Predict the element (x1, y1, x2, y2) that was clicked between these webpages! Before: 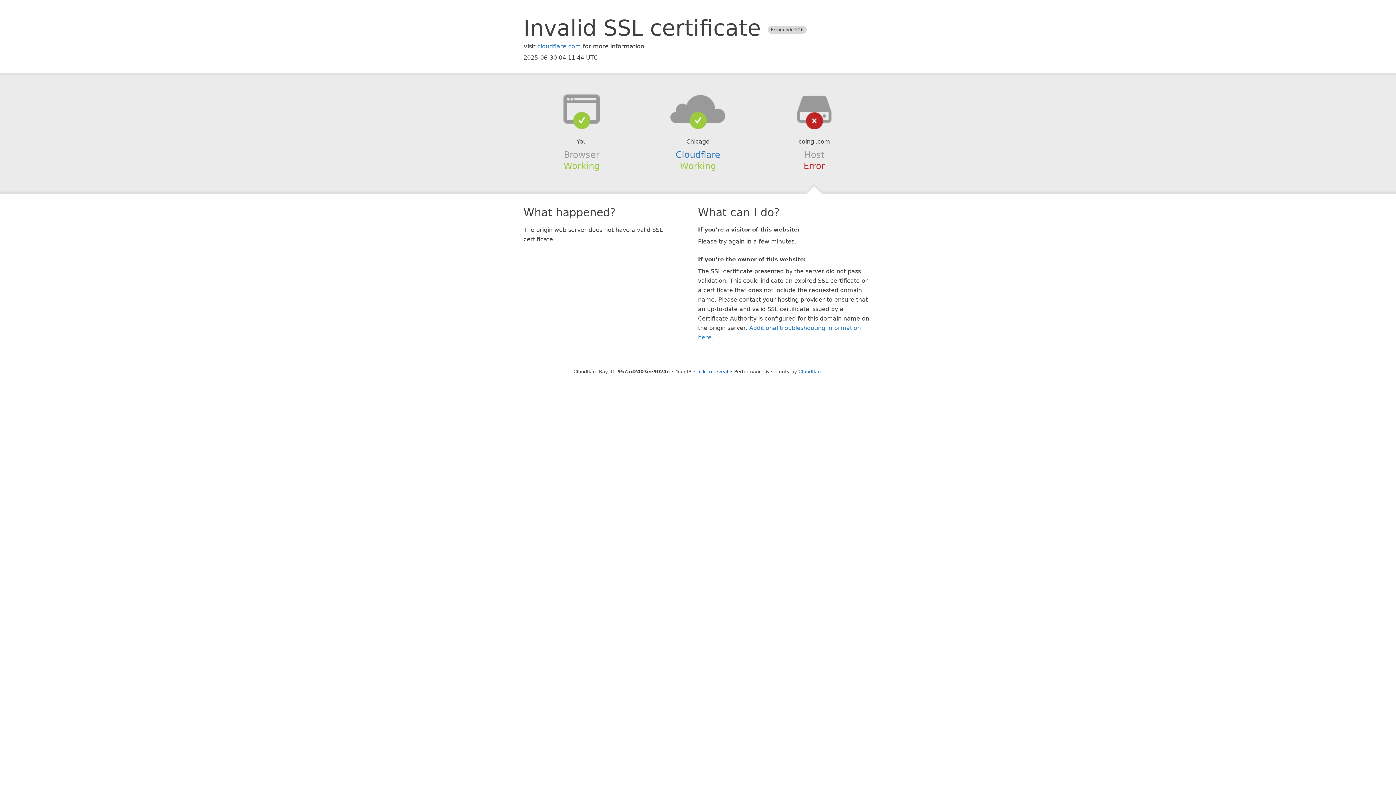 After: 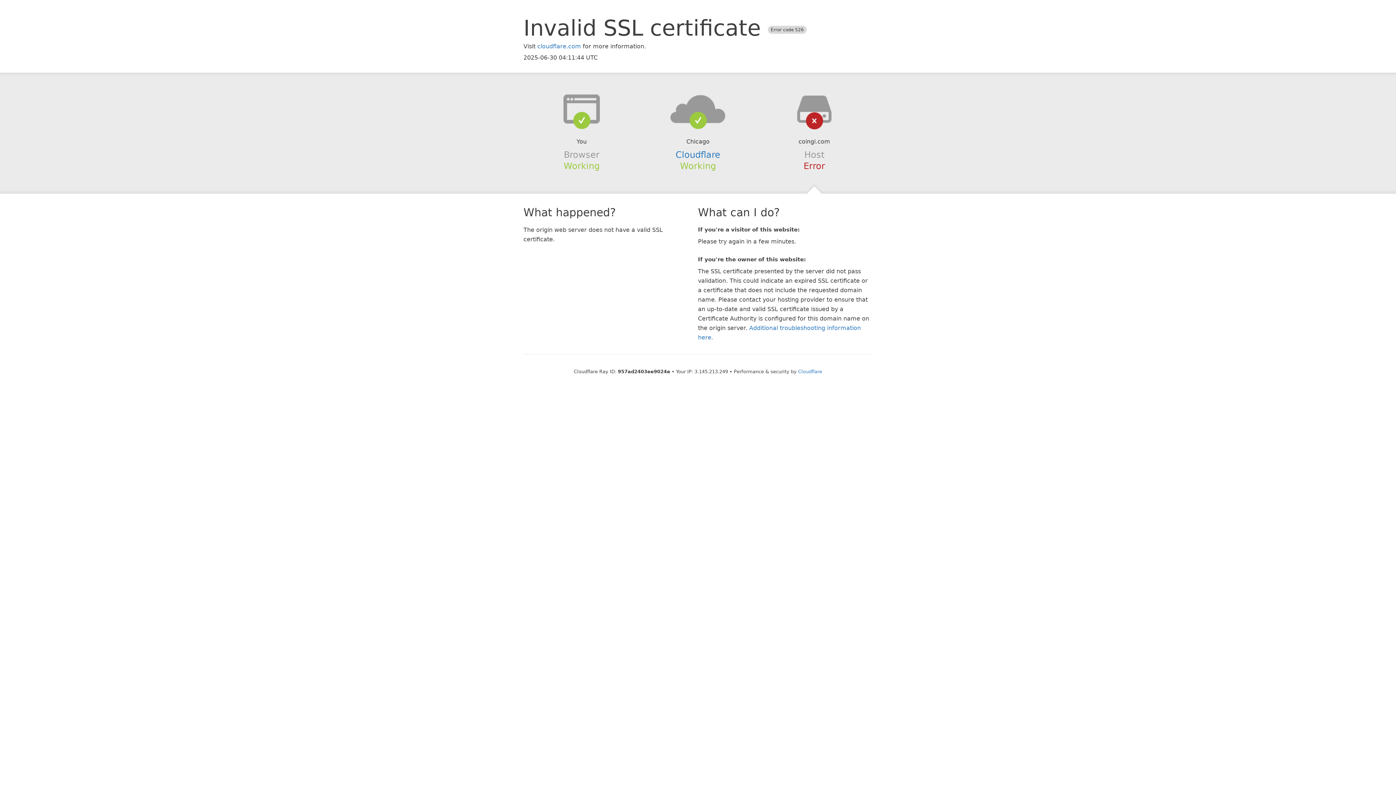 Action: label: Click to reveal bbox: (694, 368, 728, 374)